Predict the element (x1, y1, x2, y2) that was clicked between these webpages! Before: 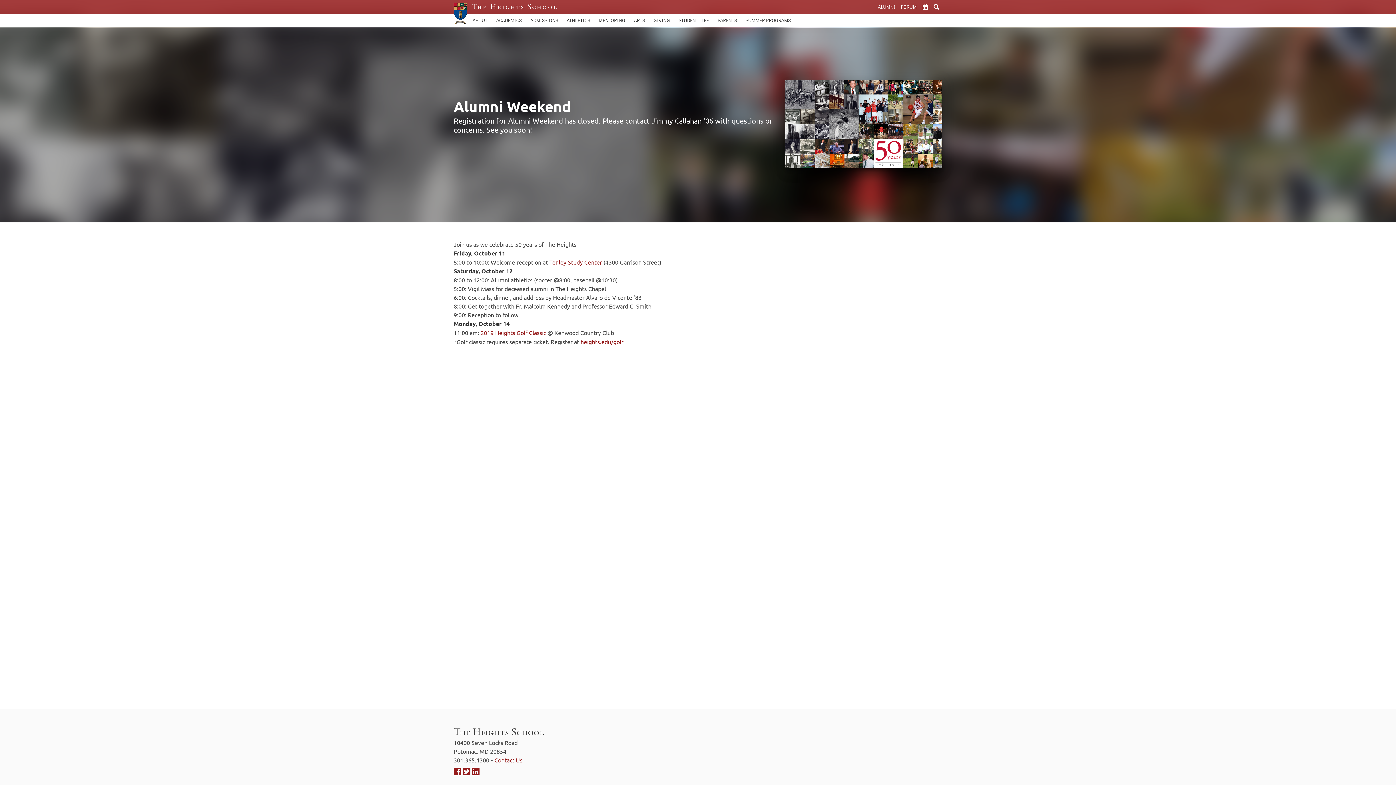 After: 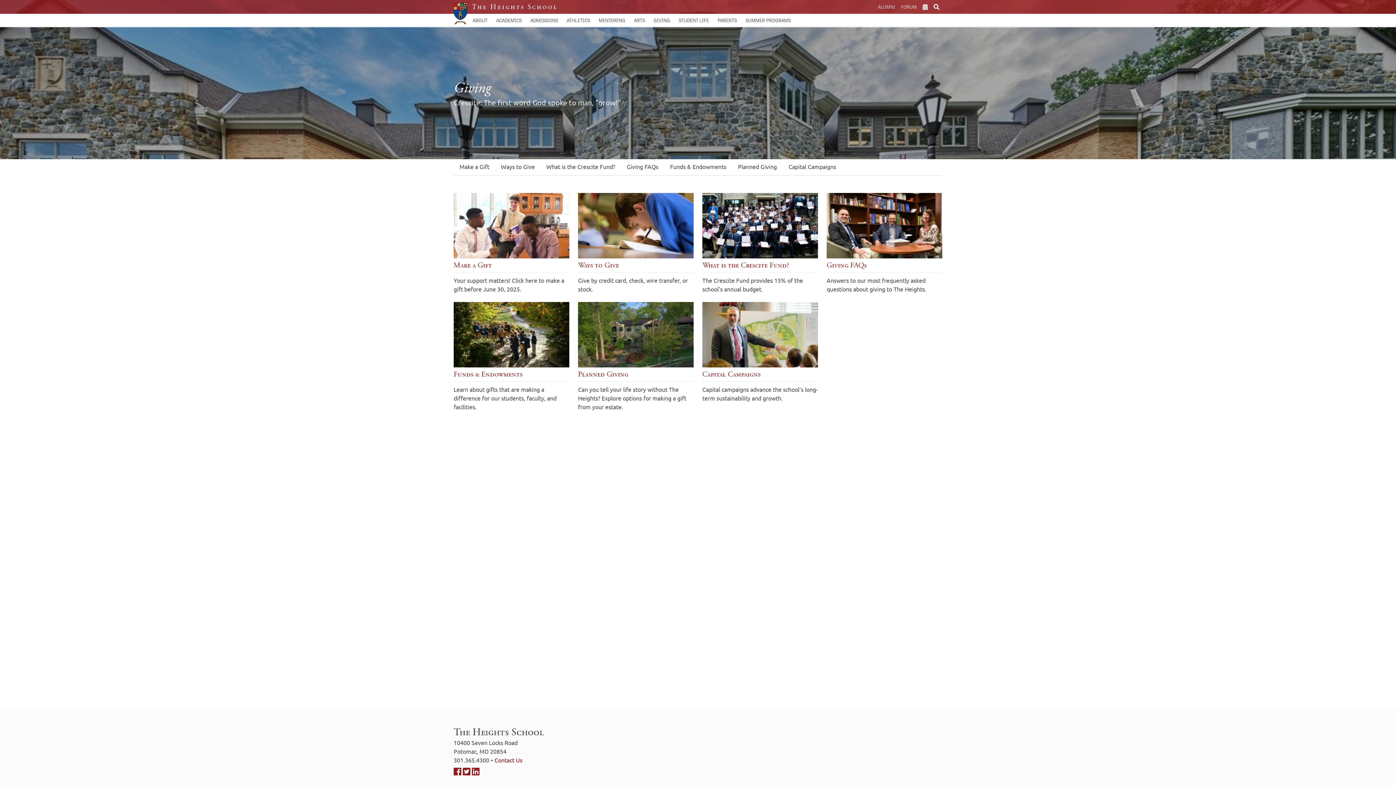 Action: label: GIVING bbox: (649, 13, 674, 26)